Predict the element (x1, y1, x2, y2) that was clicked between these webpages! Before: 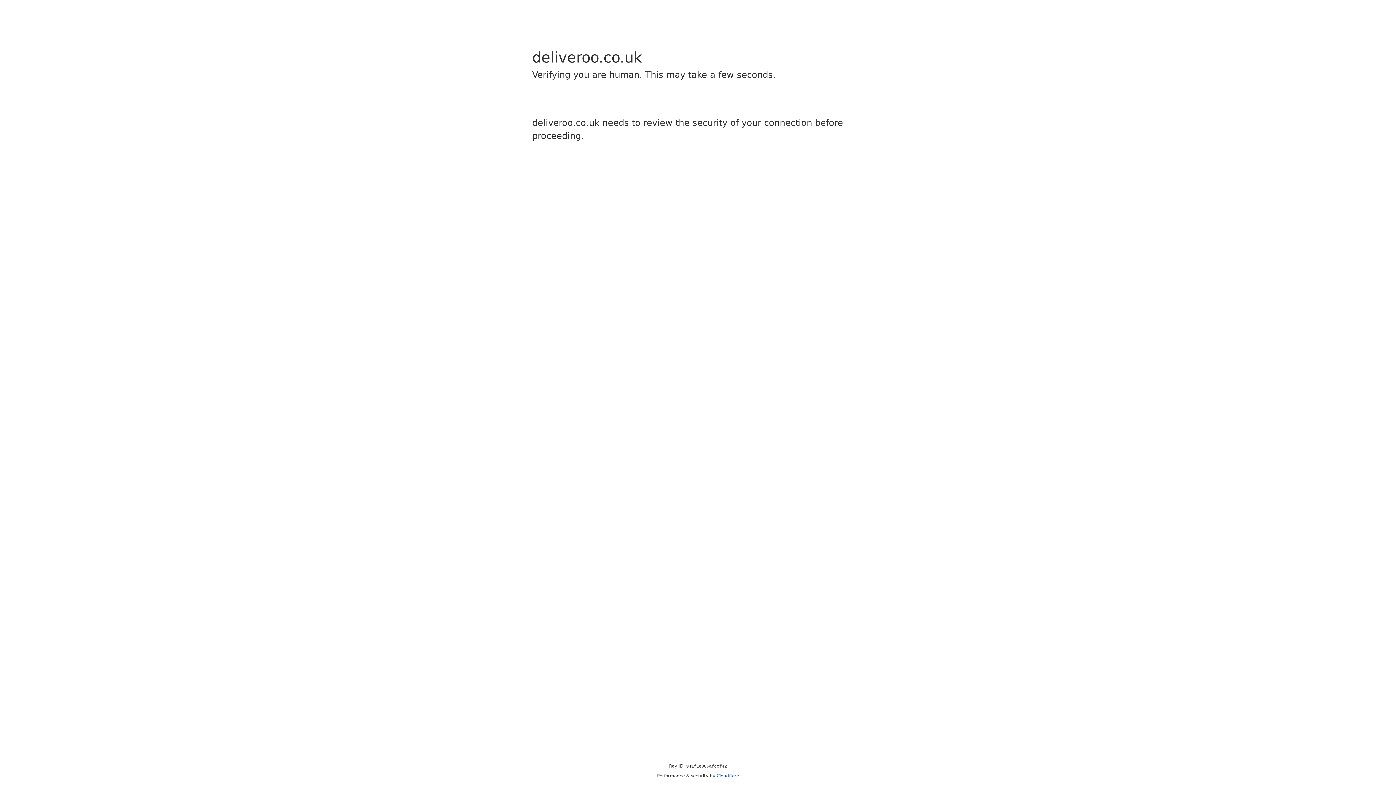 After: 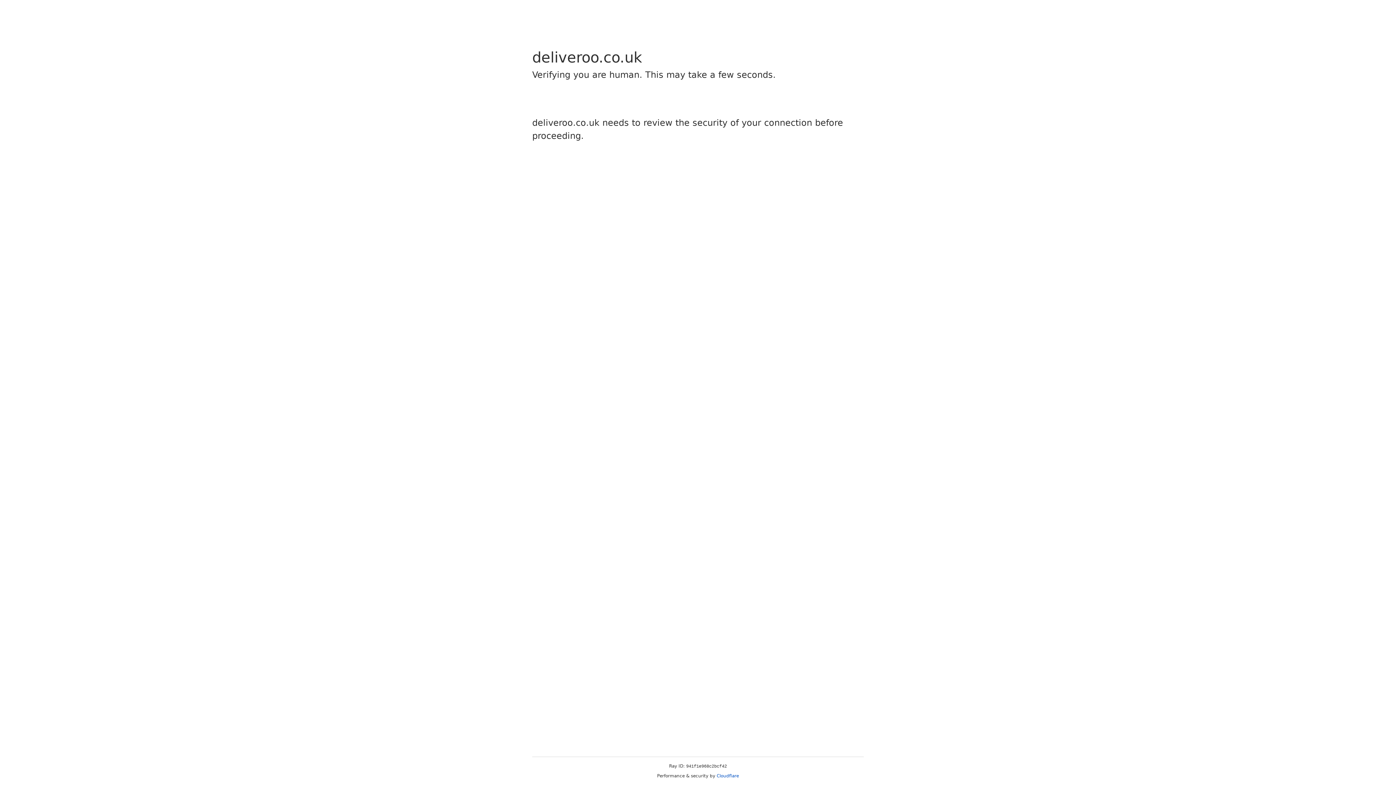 Action: bbox: (716, 773, 739, 778) label: Cloudflare